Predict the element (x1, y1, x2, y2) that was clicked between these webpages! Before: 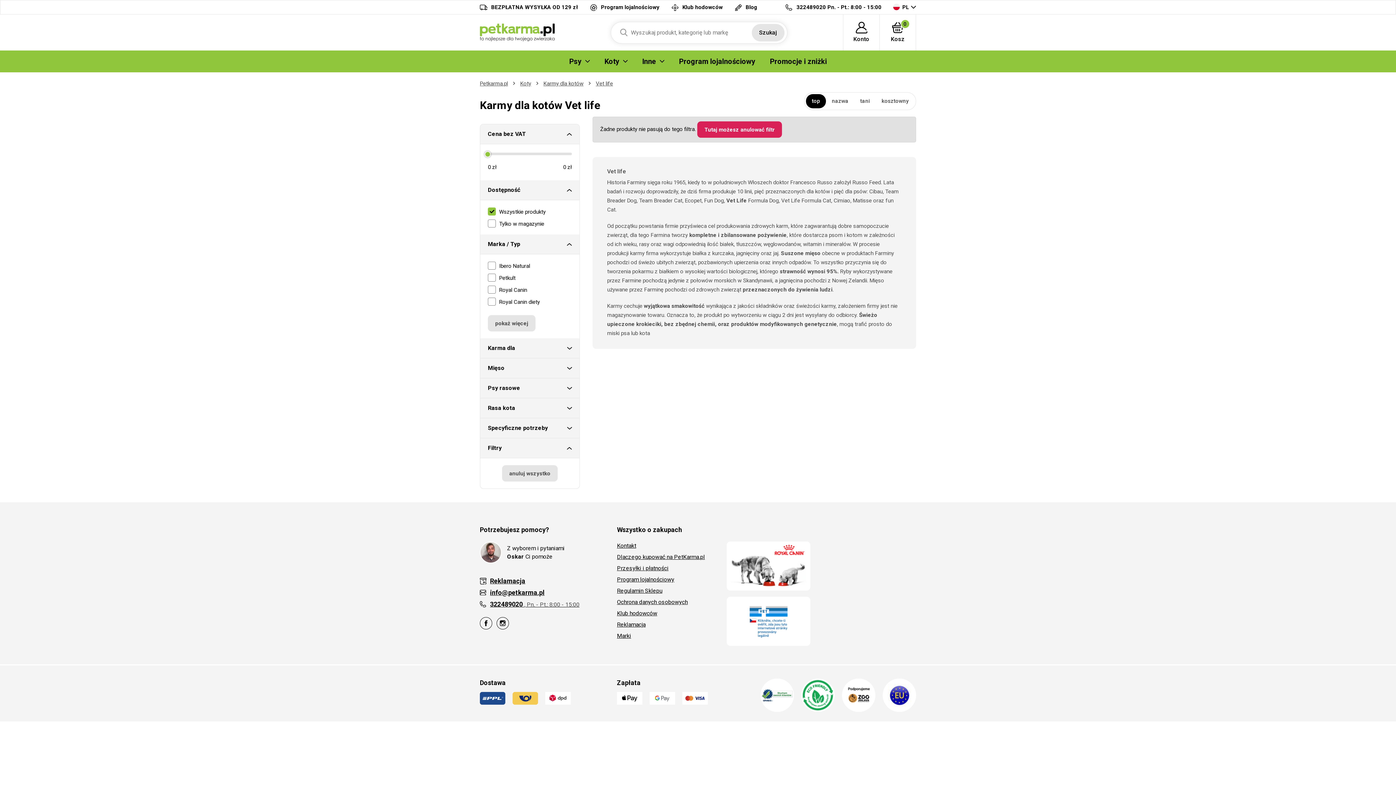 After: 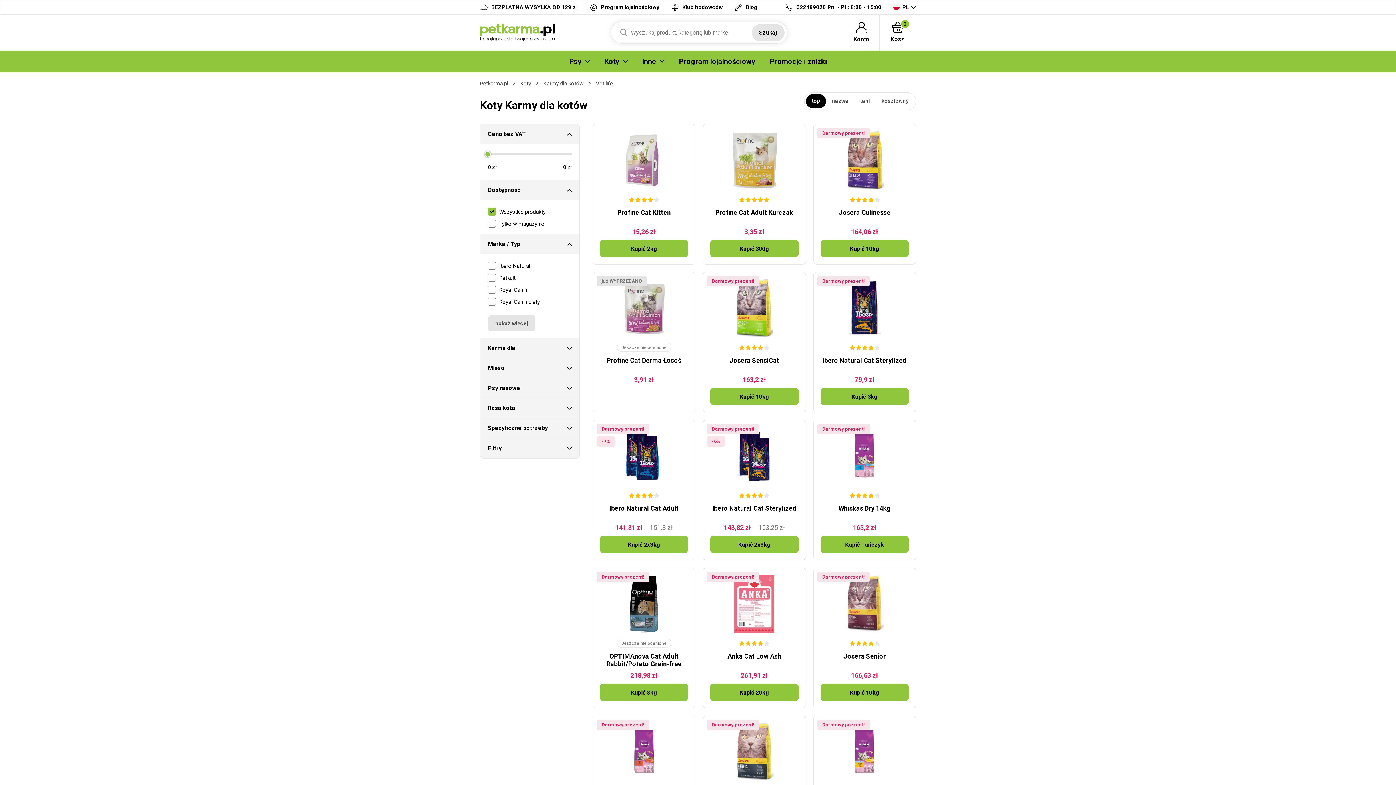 Action: bbox: (806, 94, 826, 108) label: top